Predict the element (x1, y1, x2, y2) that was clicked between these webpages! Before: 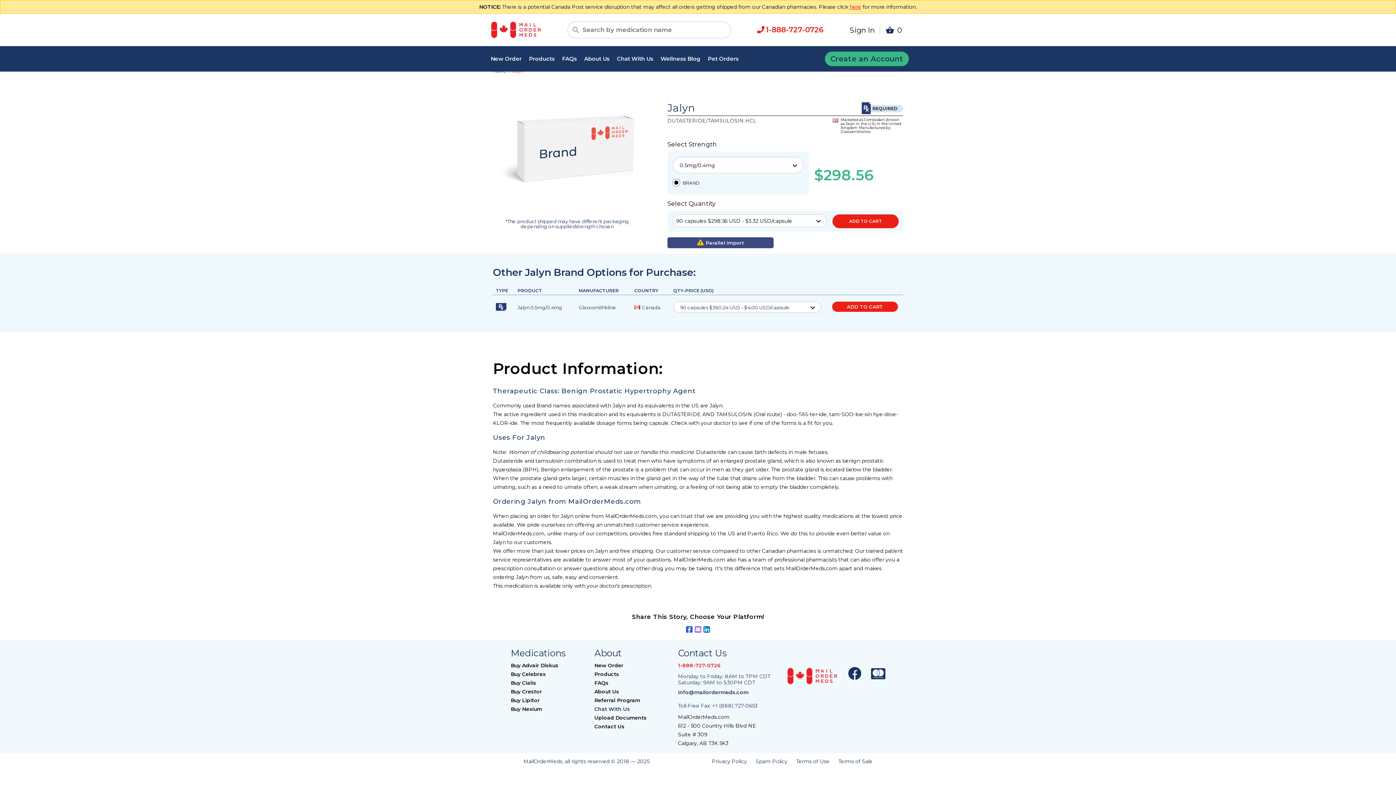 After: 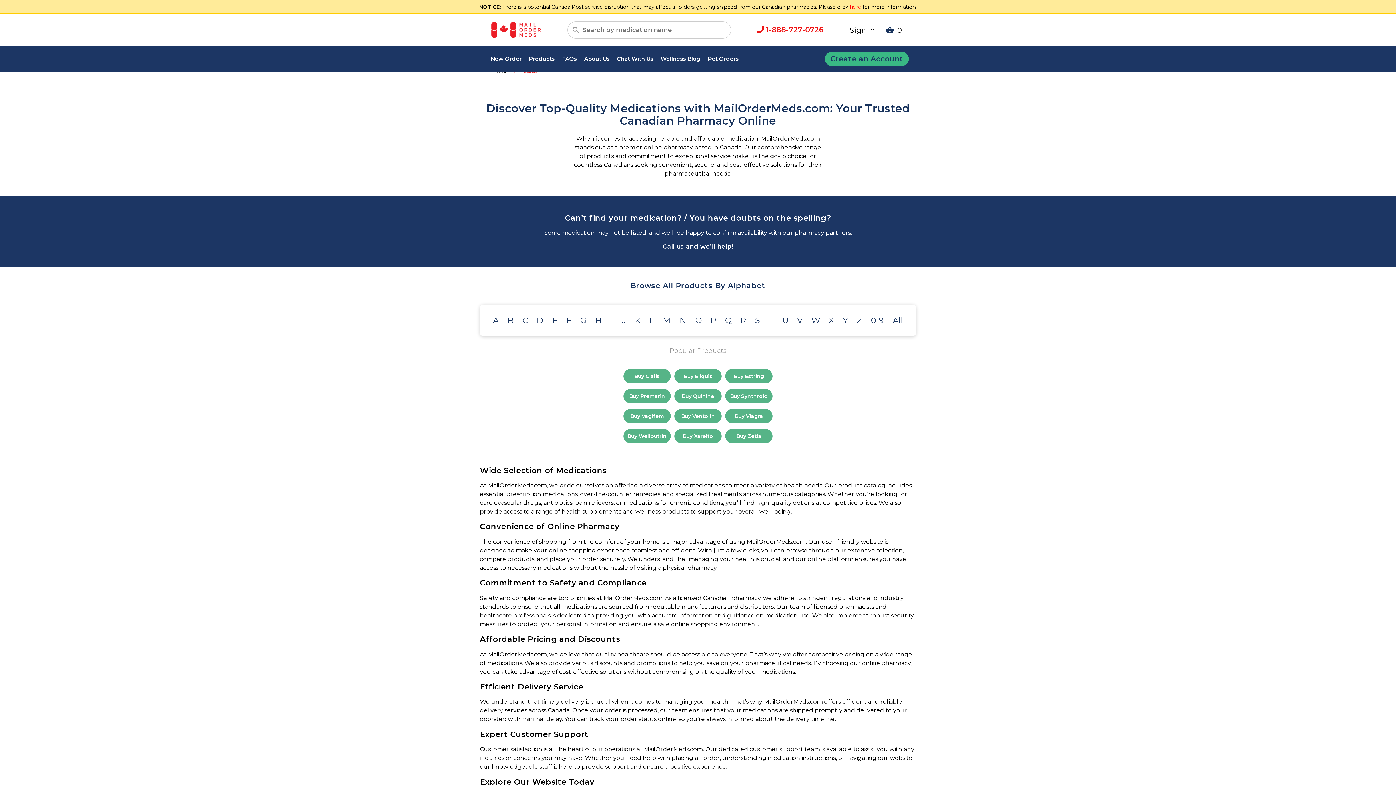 Action: label: Products bbox: (525, 55, 558, 62)